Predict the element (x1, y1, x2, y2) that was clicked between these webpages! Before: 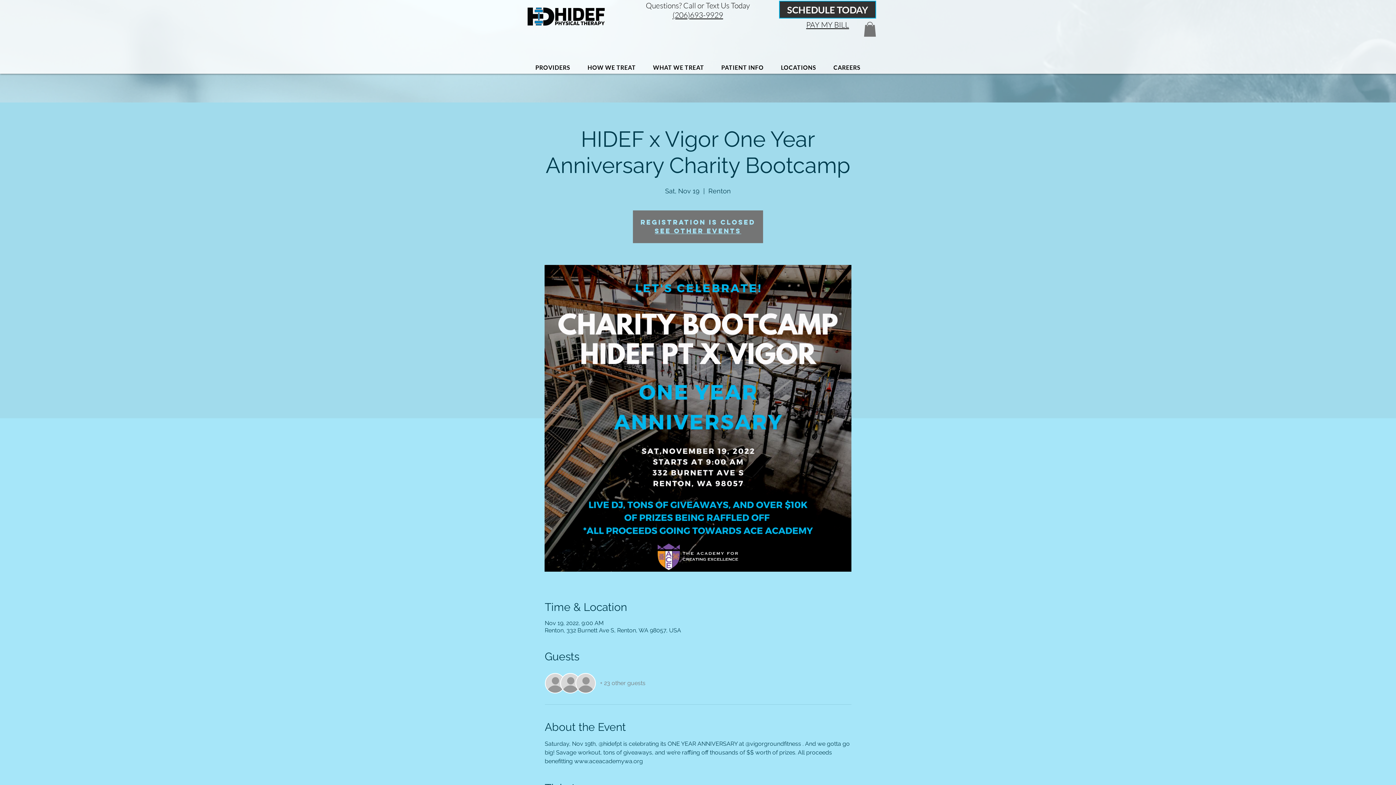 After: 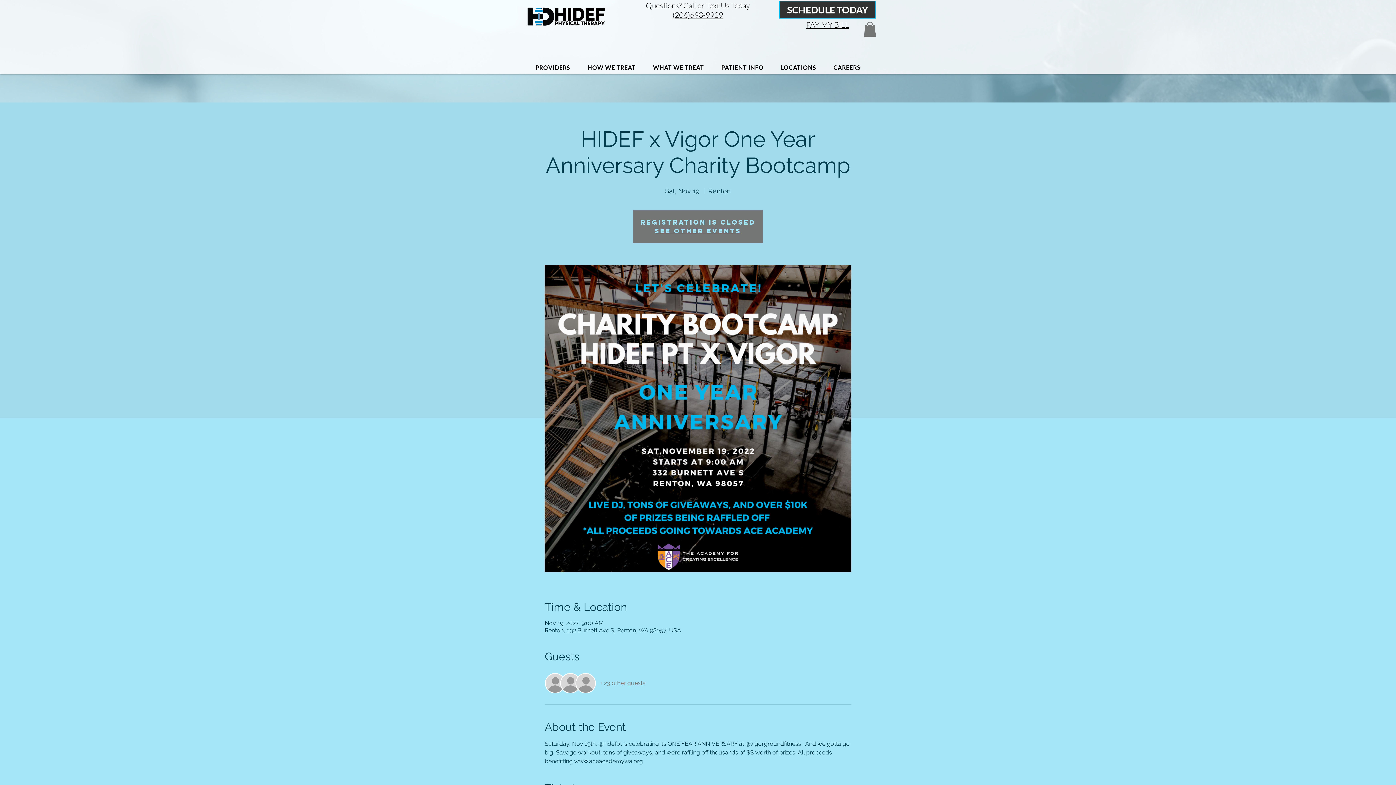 Action: bbox: (715, 62, 769, 72) label: PATIENT INFO